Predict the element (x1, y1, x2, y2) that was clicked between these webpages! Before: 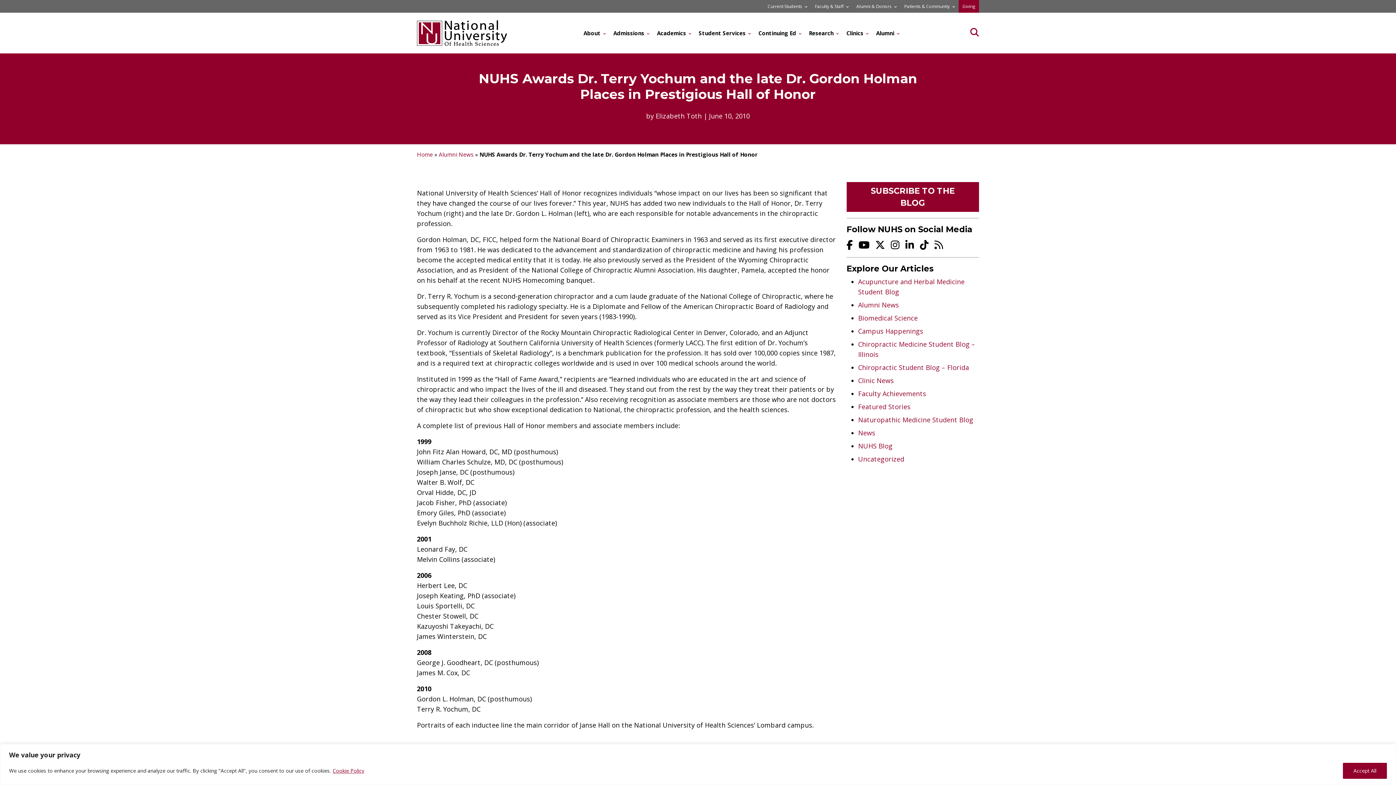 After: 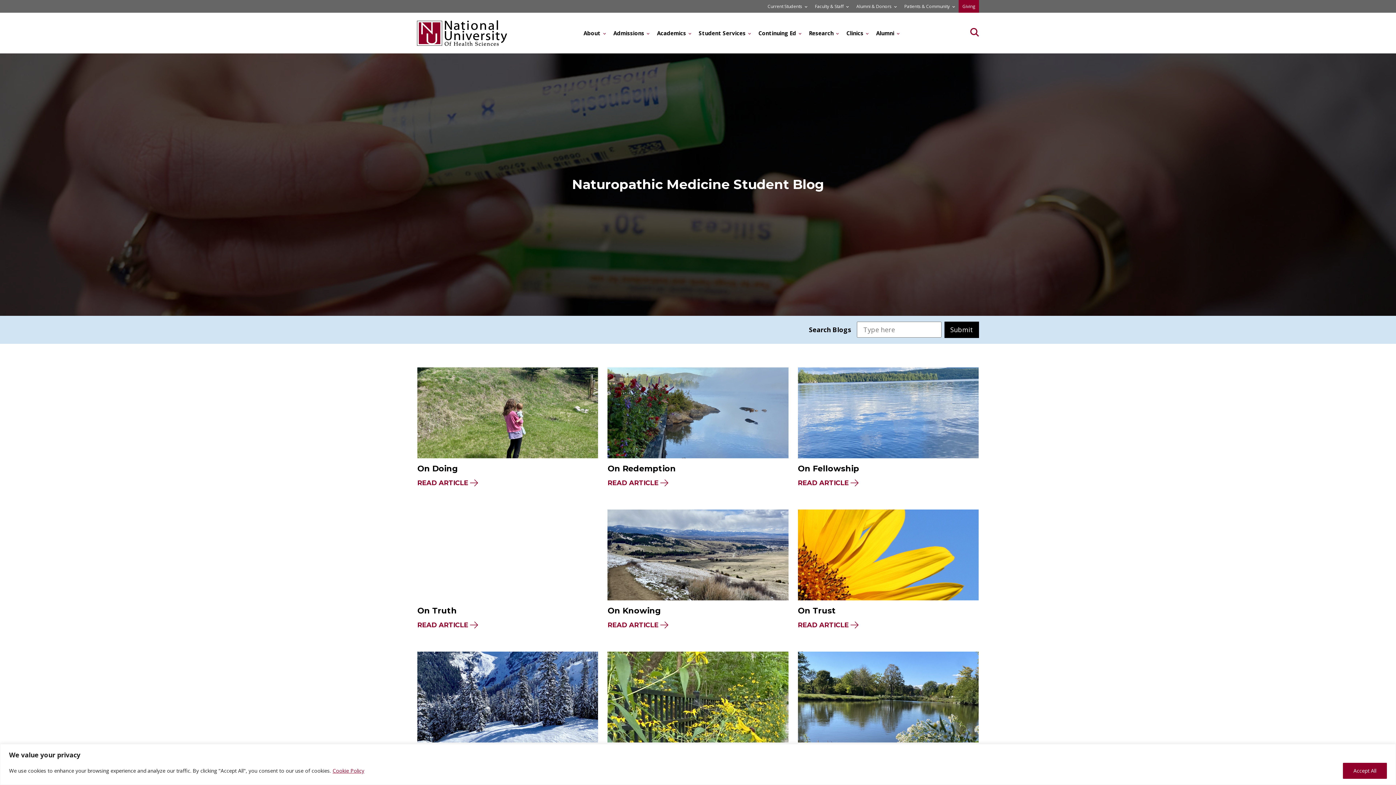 Action: bbox: (858, 415, 973, 424) label: Naturopathic Medicine Student Blog